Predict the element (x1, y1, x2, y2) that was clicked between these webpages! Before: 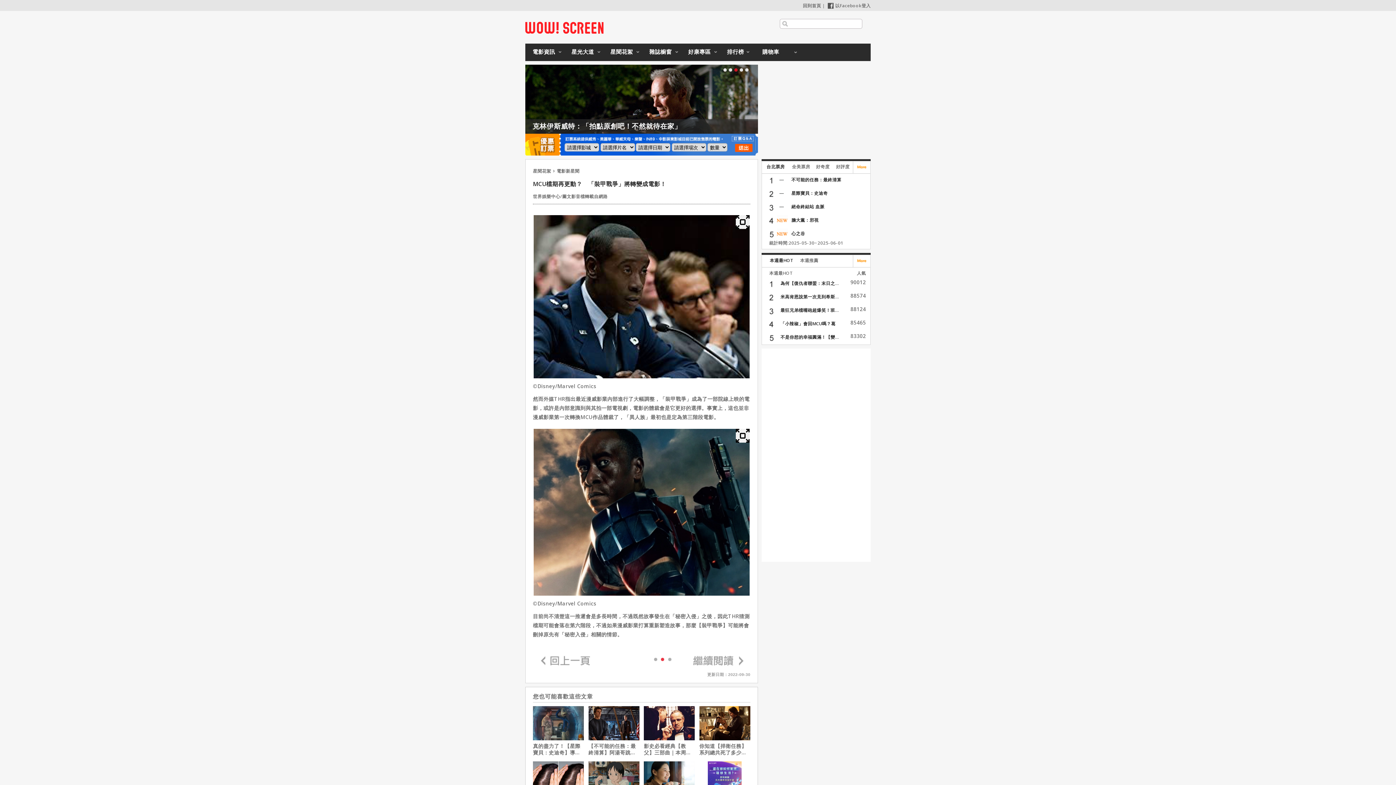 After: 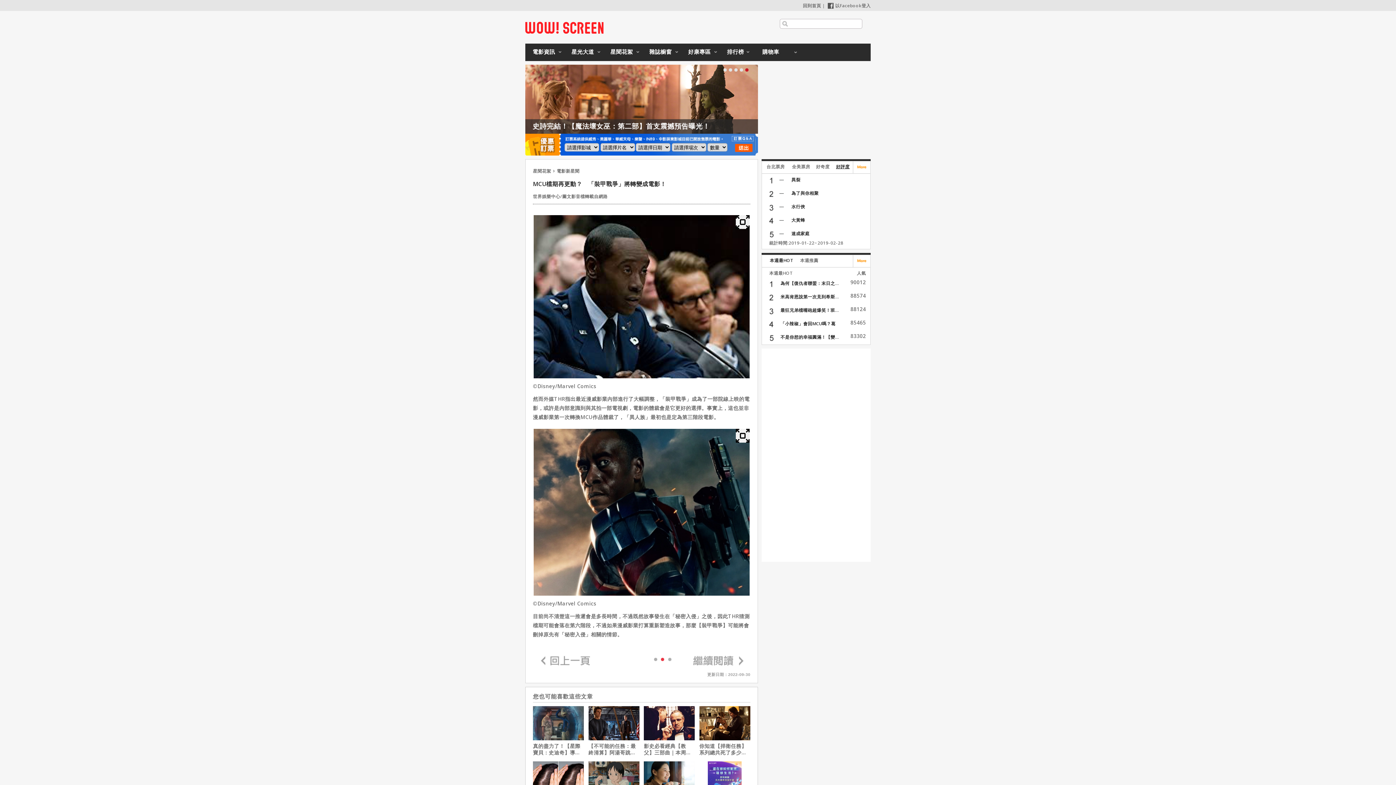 Action: label: 好評度 bbox: (836, 210, 849, 217)